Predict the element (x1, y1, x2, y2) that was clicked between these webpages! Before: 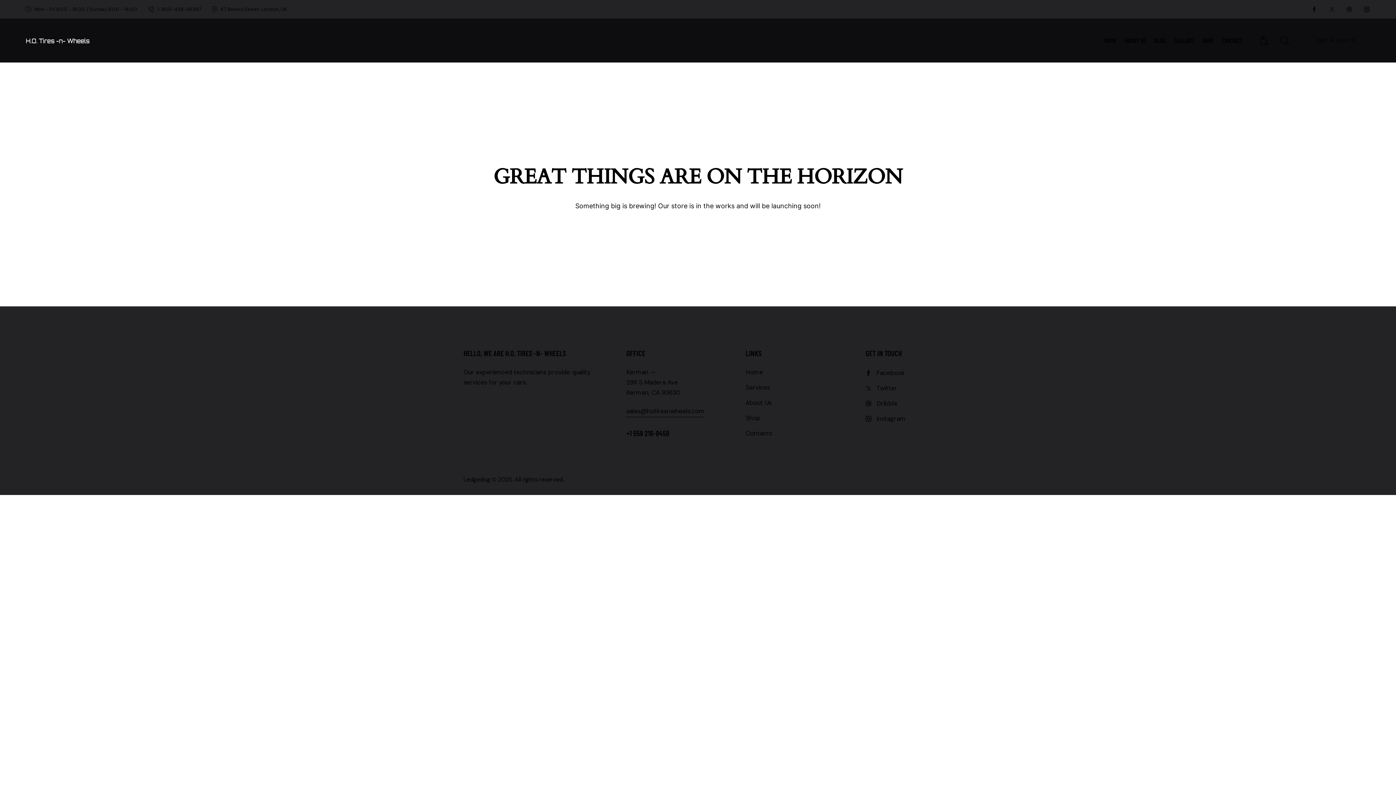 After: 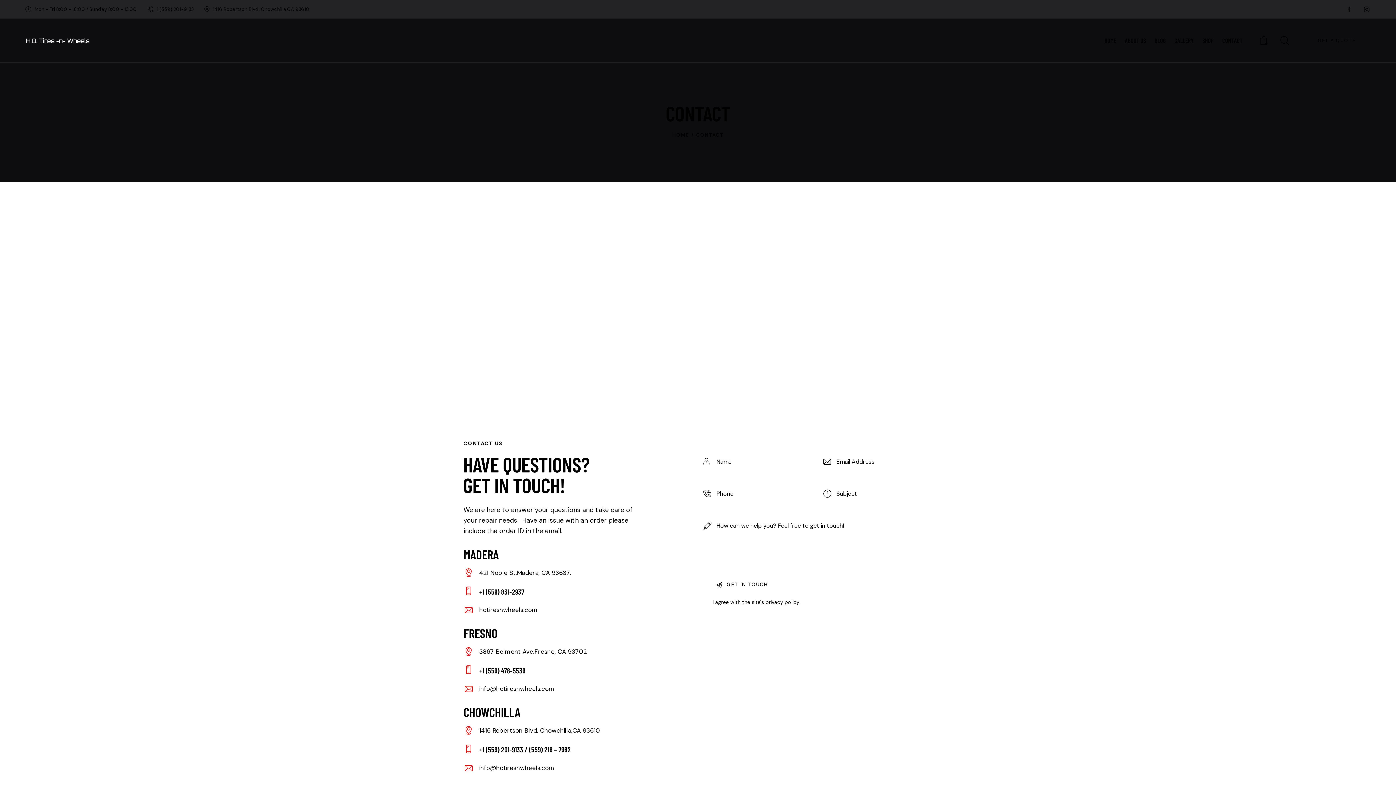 Action: bbox: (1218, 31, 1247, 49) label: CONTACT